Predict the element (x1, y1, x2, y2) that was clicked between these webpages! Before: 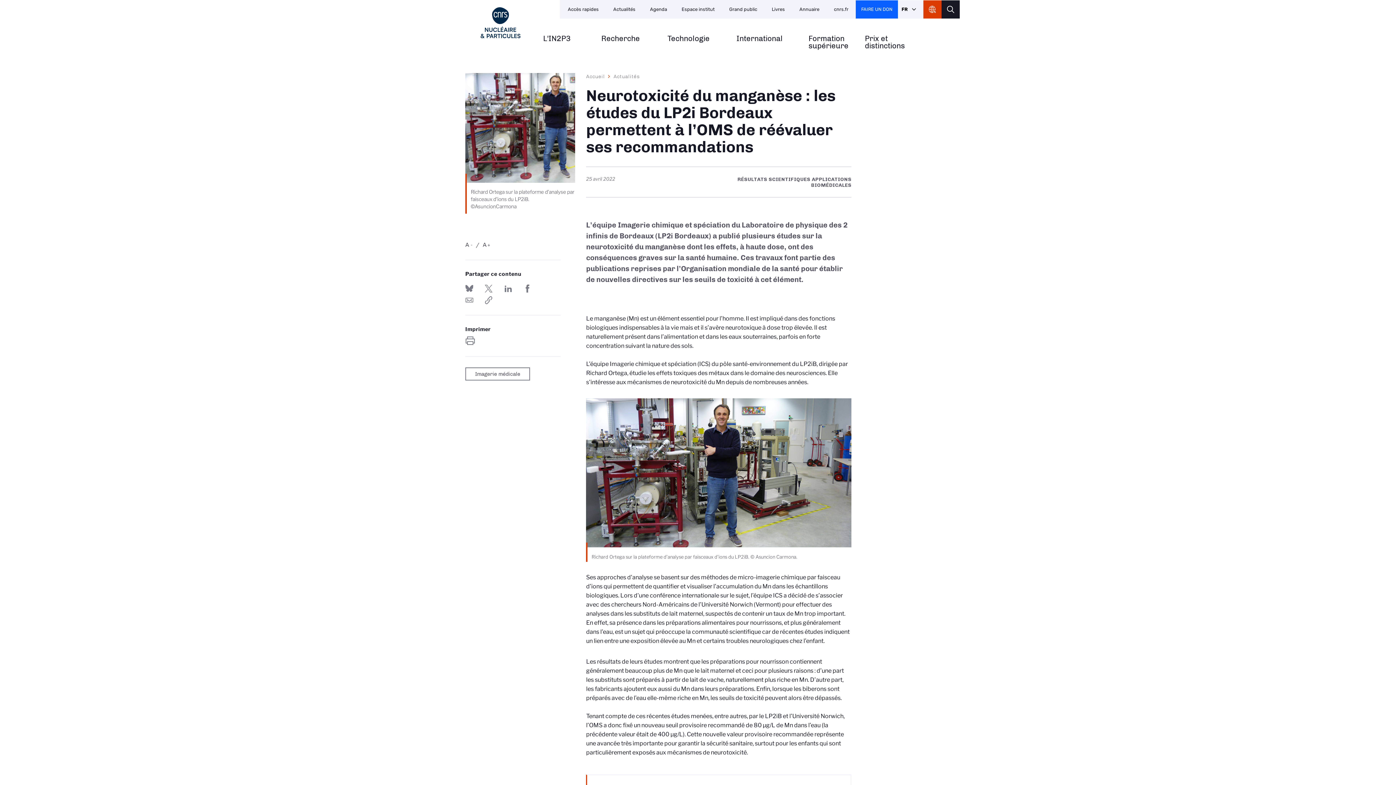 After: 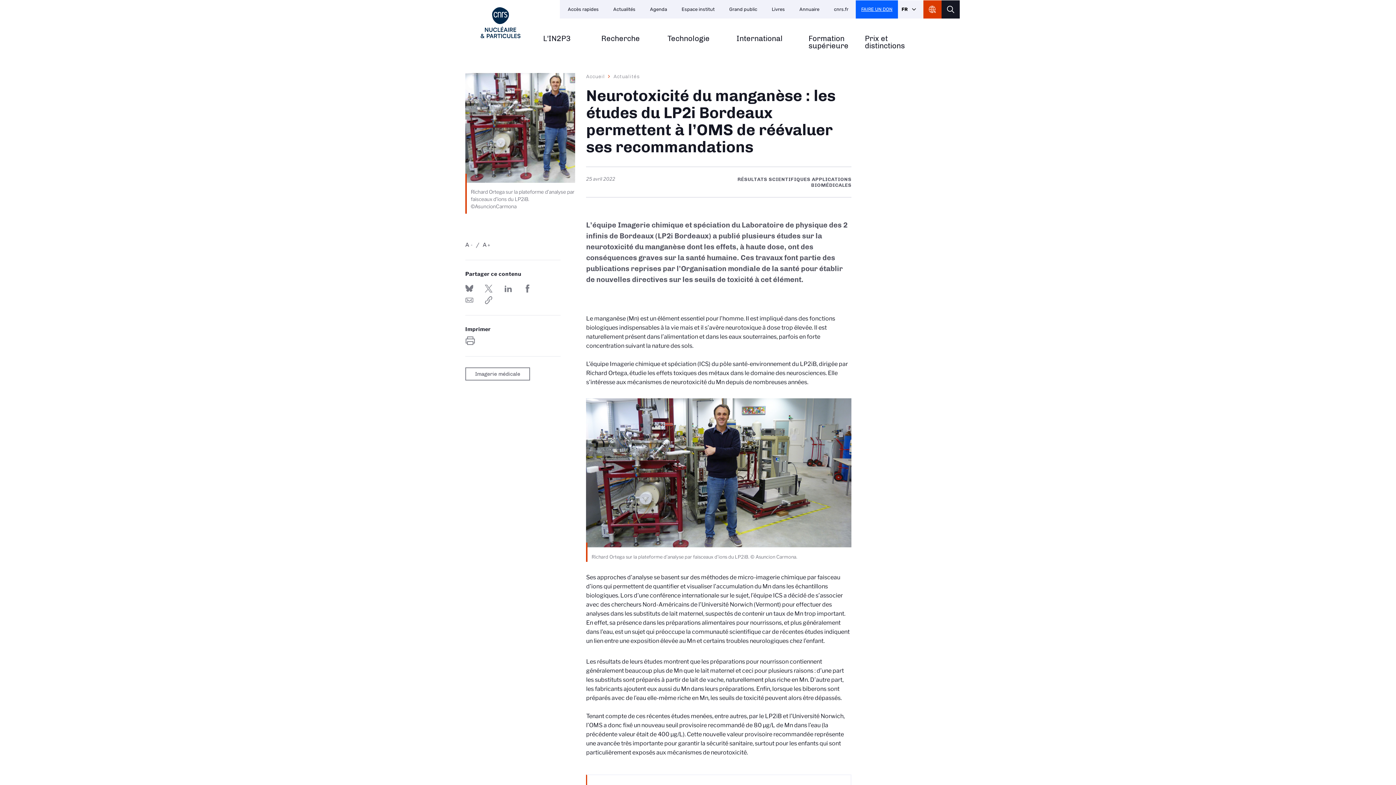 Action: bbox: (856, 0, 898, 18) label: FAIRE UN DON